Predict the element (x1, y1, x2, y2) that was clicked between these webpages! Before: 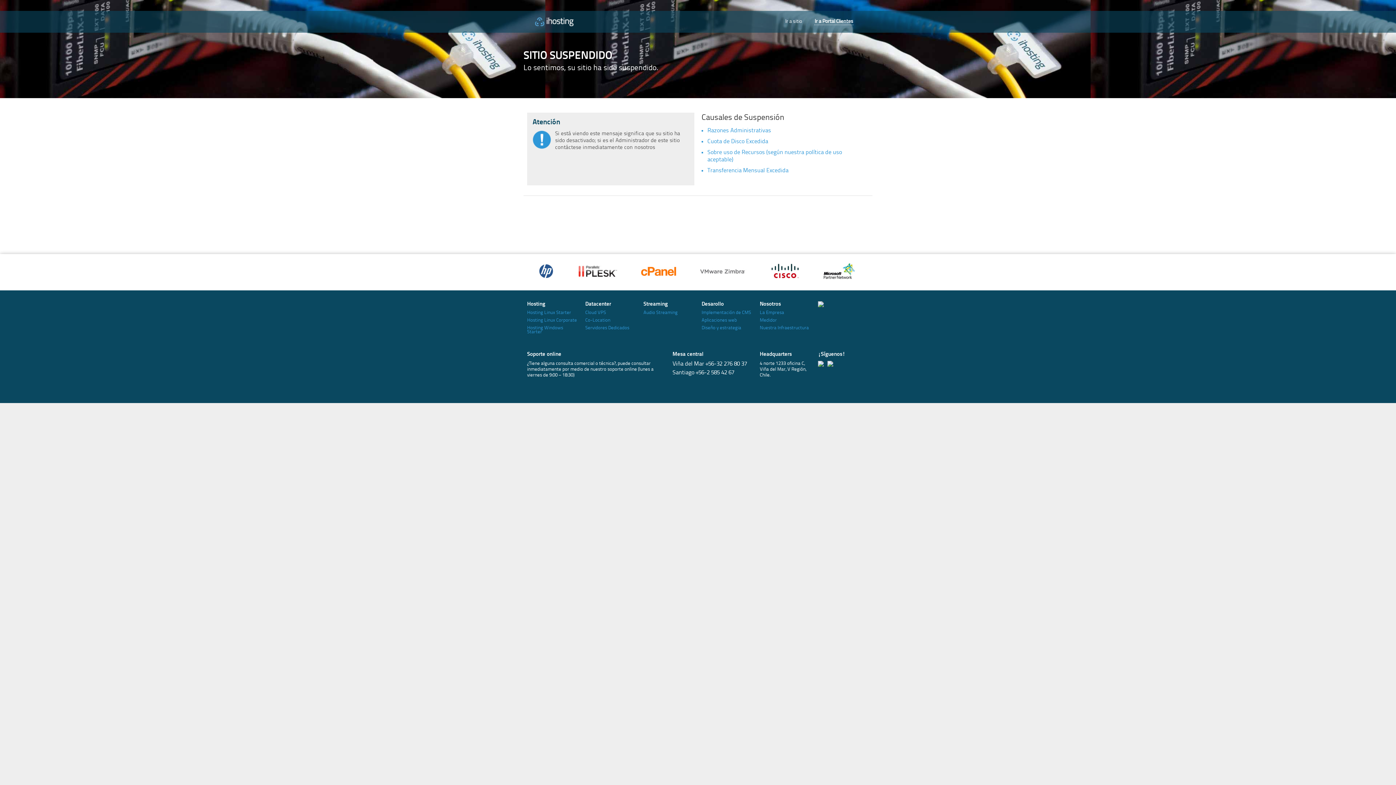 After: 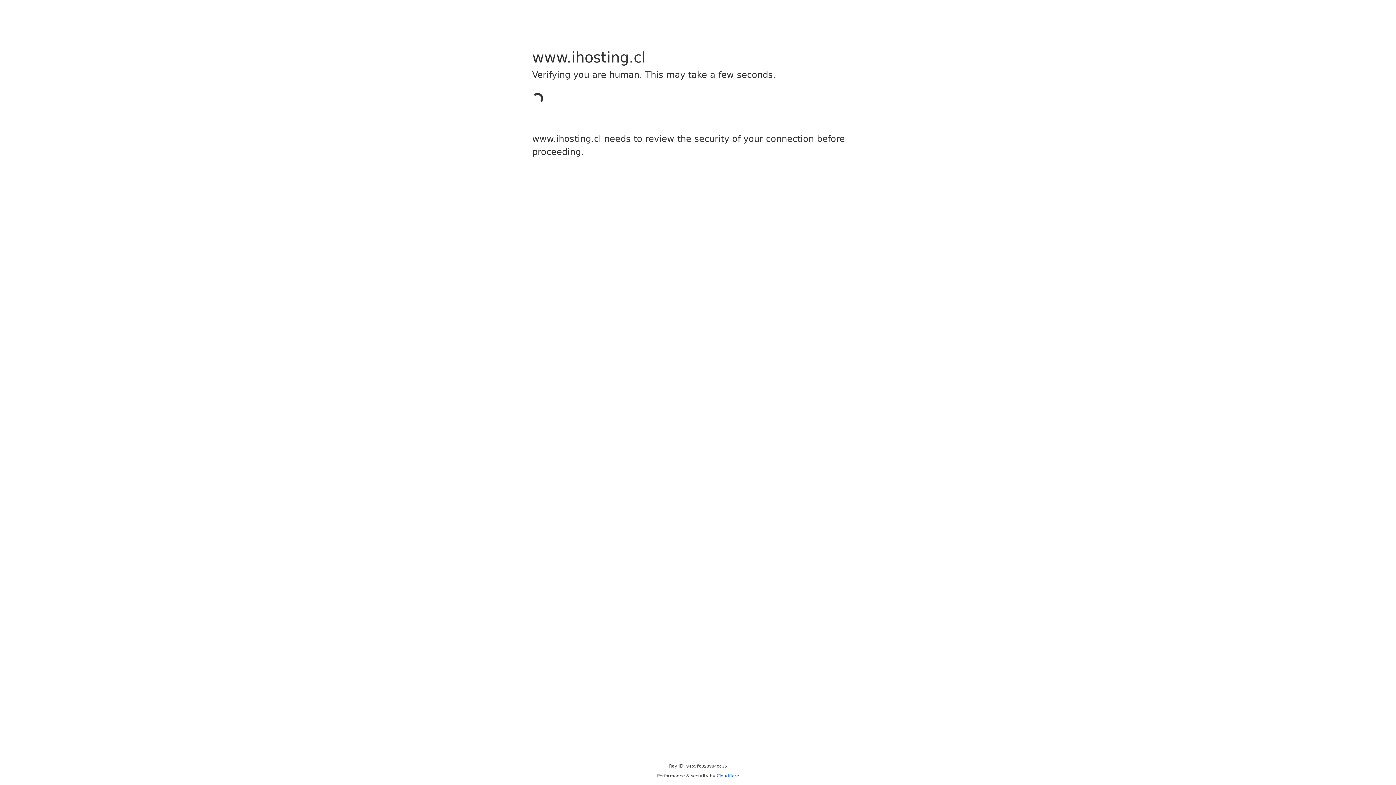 Action: label: Ir a sitio bbox: (779, 10, 808, 32)